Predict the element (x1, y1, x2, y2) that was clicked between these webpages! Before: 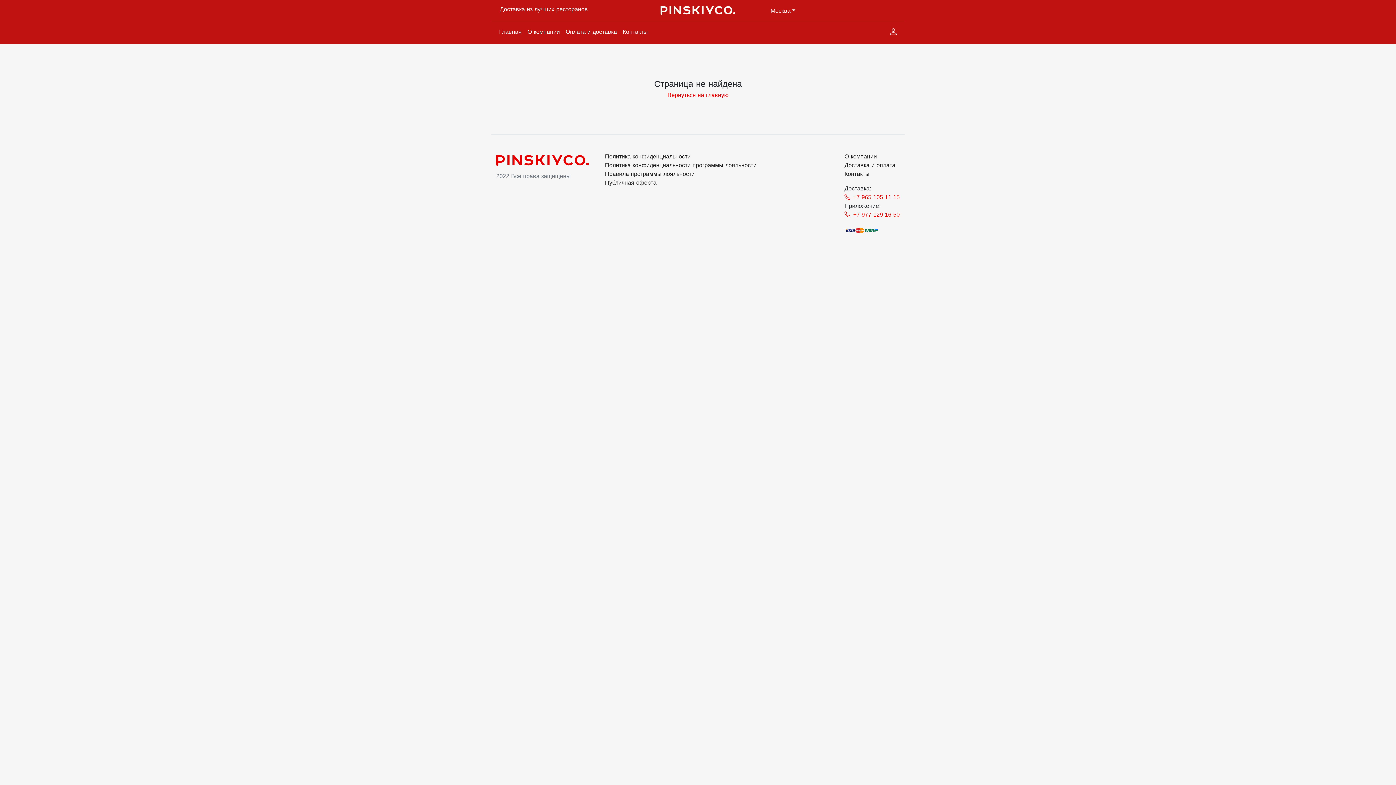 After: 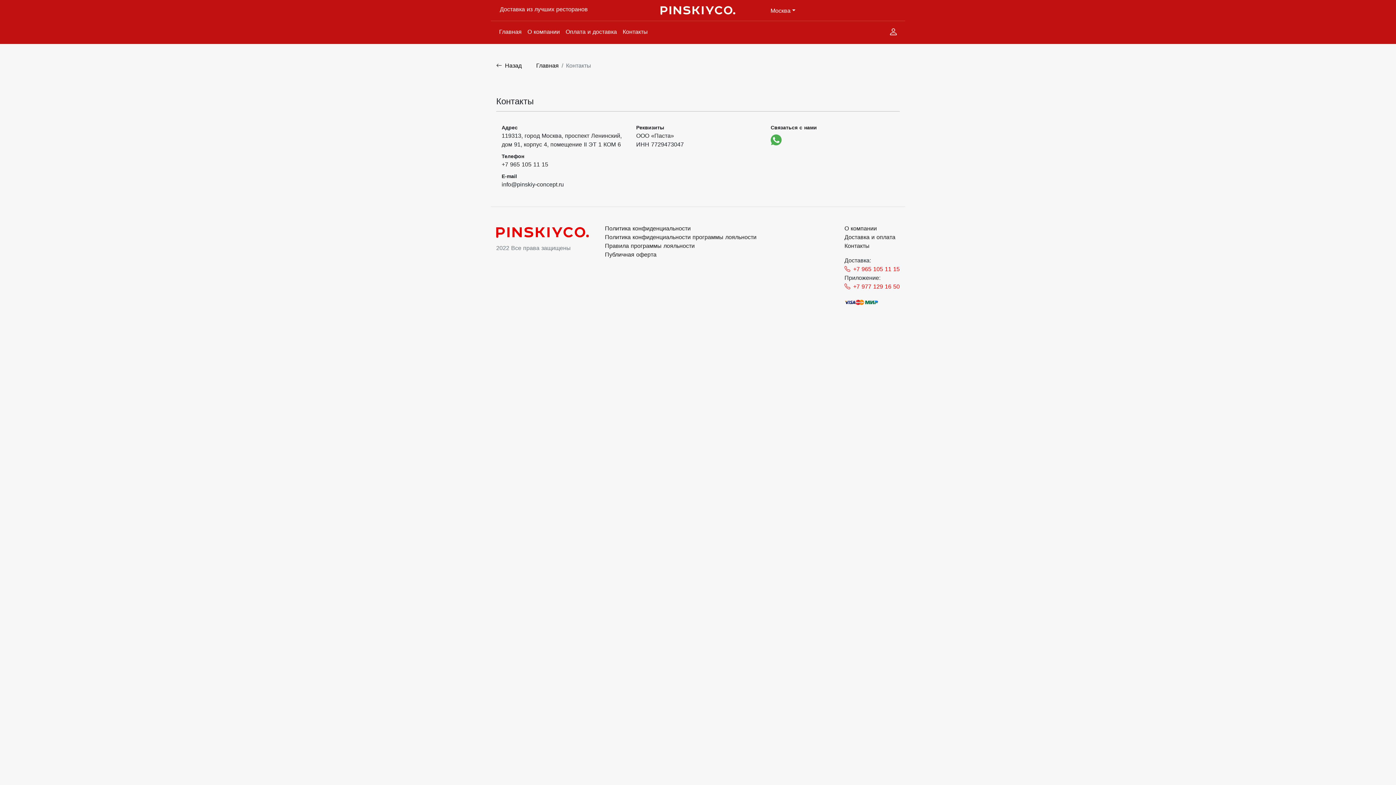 Action: bbox: (844, 170, 869, 177) label: Контакты